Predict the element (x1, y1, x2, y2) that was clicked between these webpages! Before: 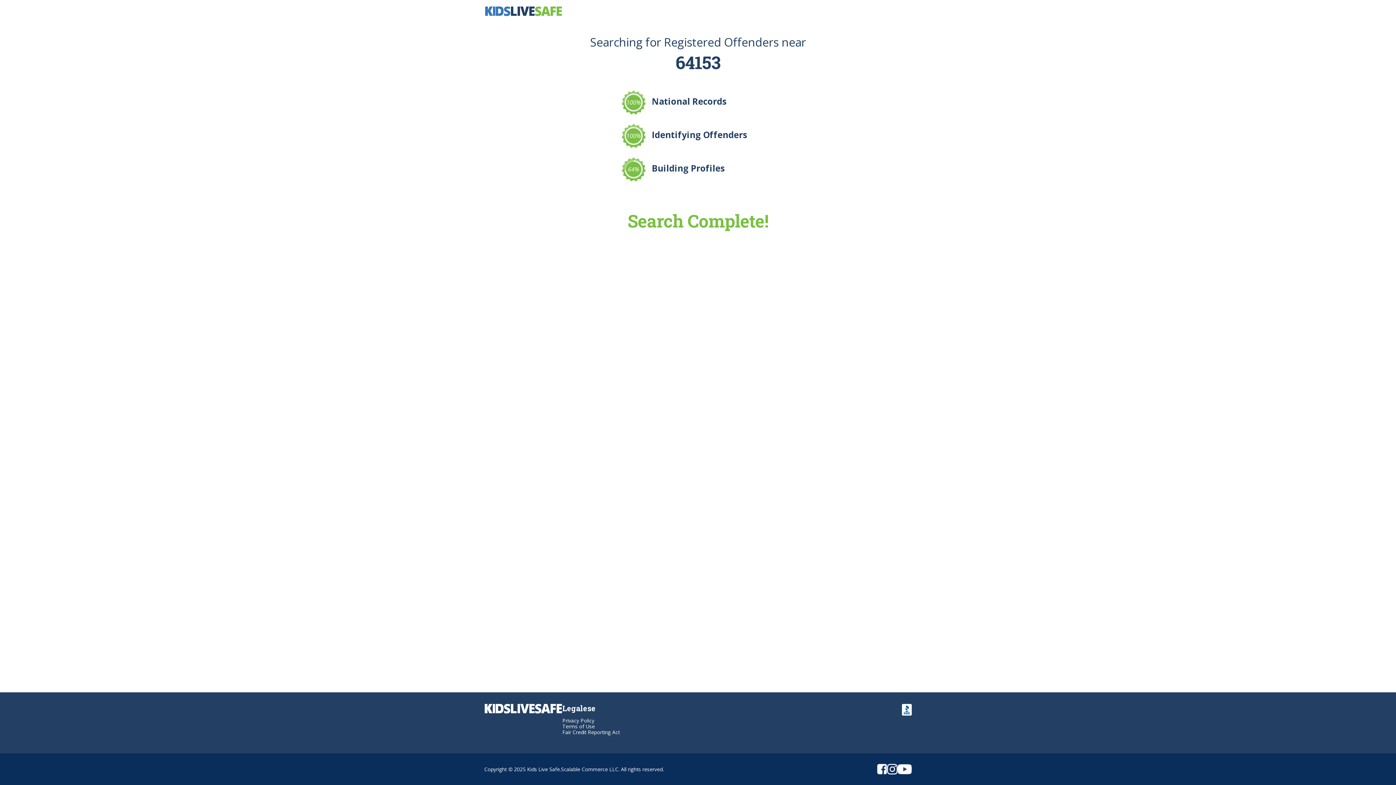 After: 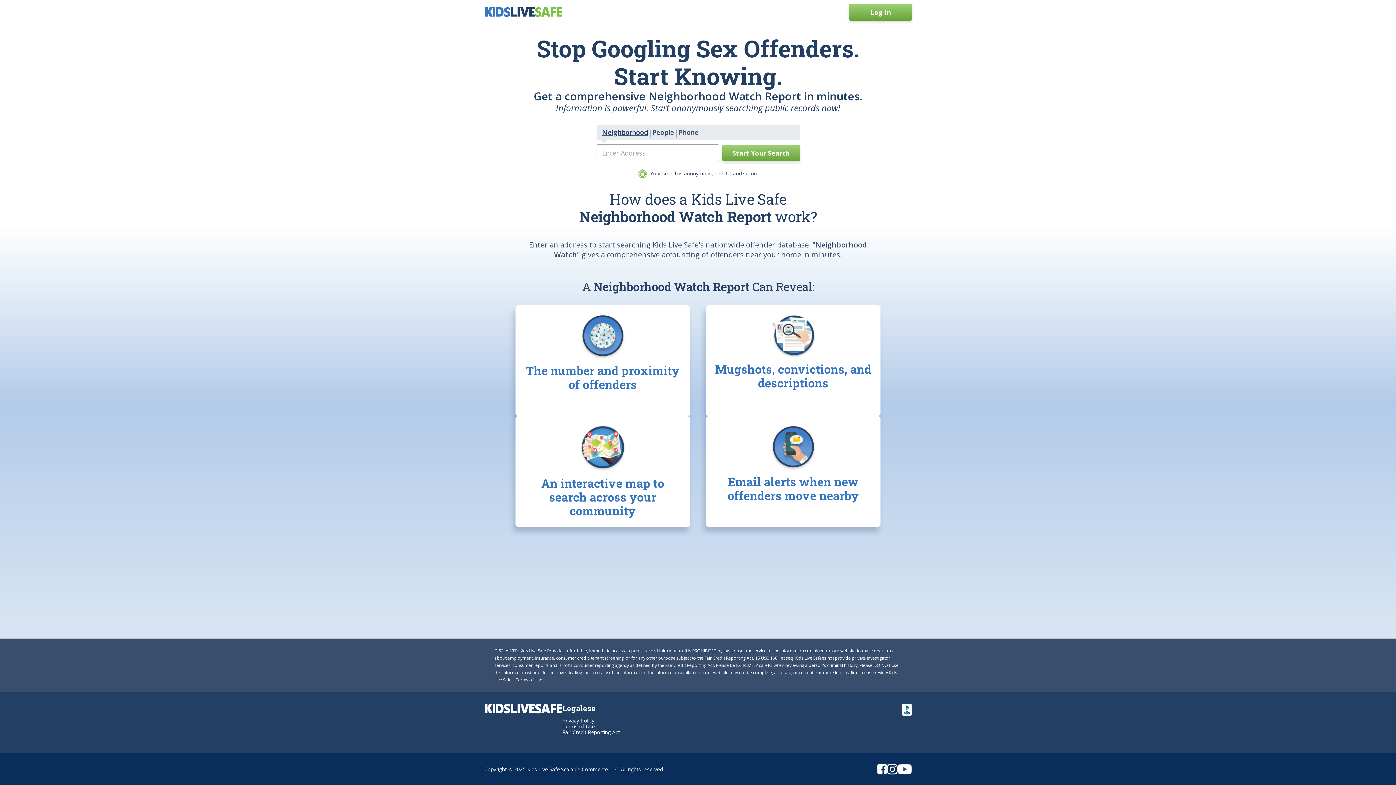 Action: bbox: (484, 7, 562, 14)